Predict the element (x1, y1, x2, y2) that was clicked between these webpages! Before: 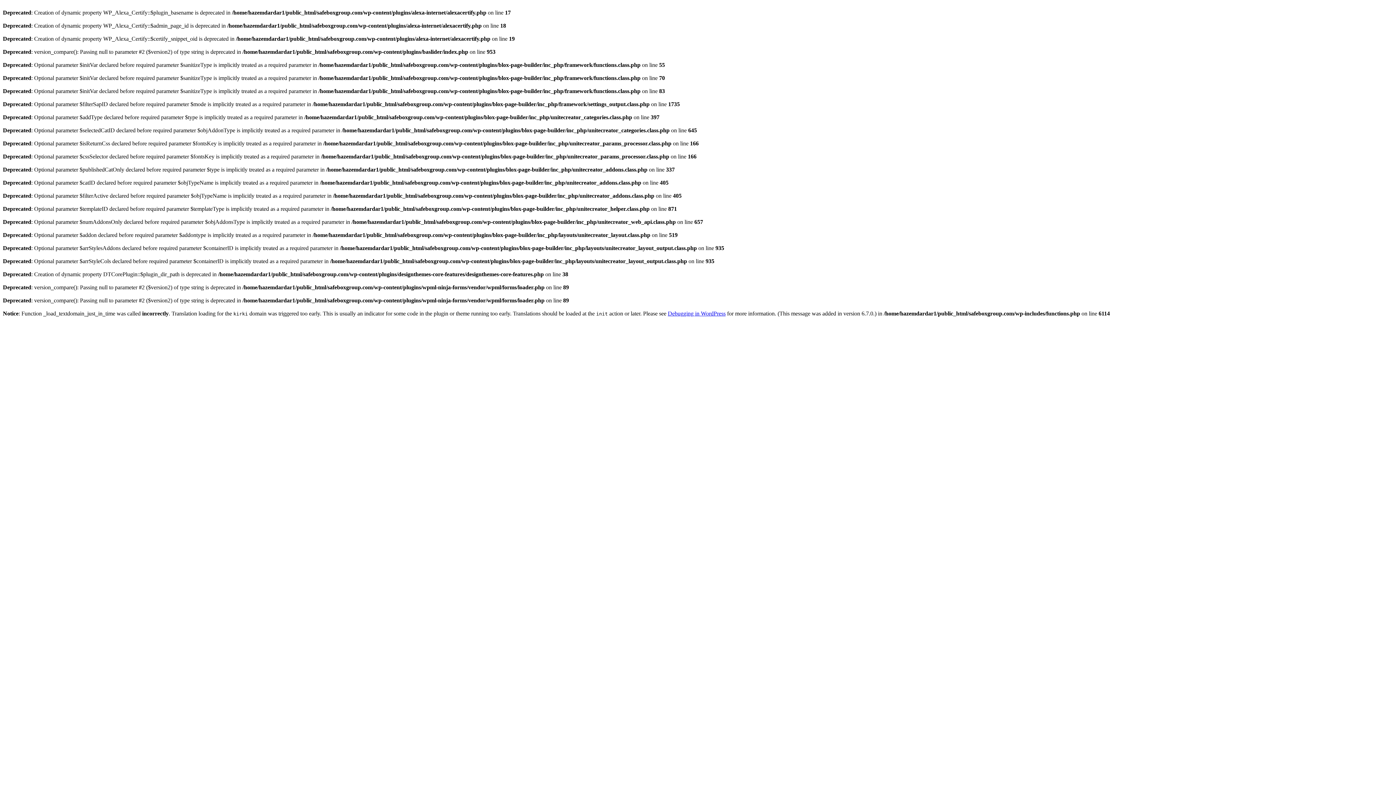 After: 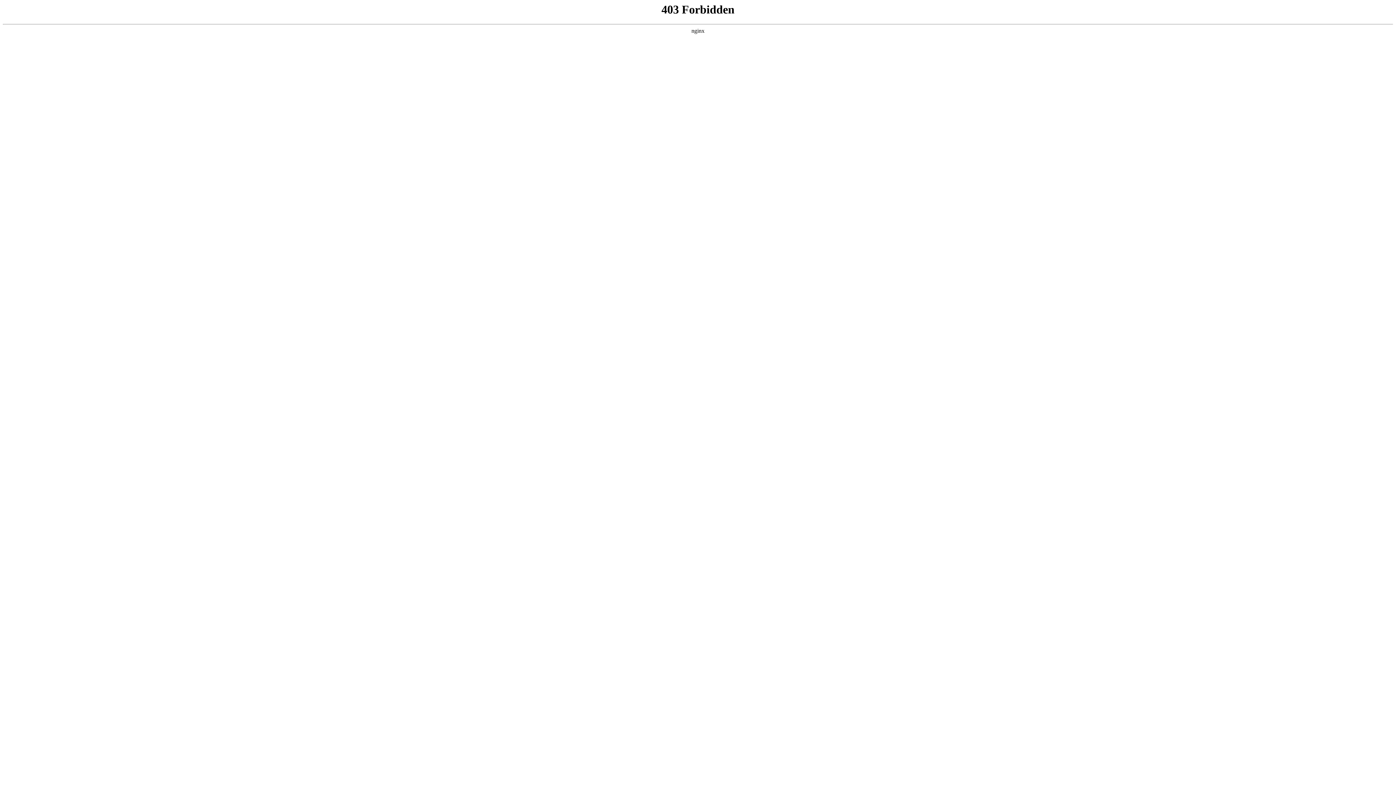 Action: bbox: (668, 310, 725, 316) label: Debugging in WordPress